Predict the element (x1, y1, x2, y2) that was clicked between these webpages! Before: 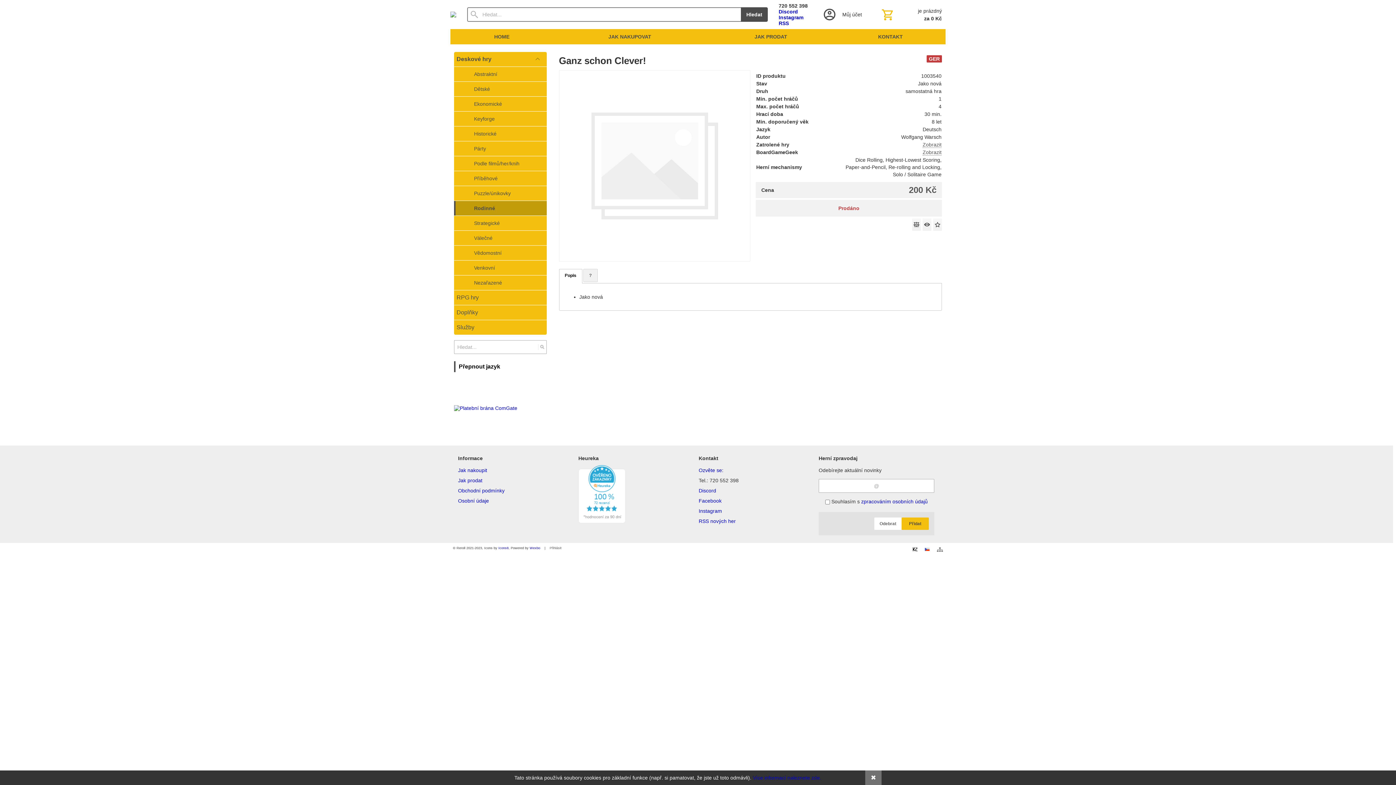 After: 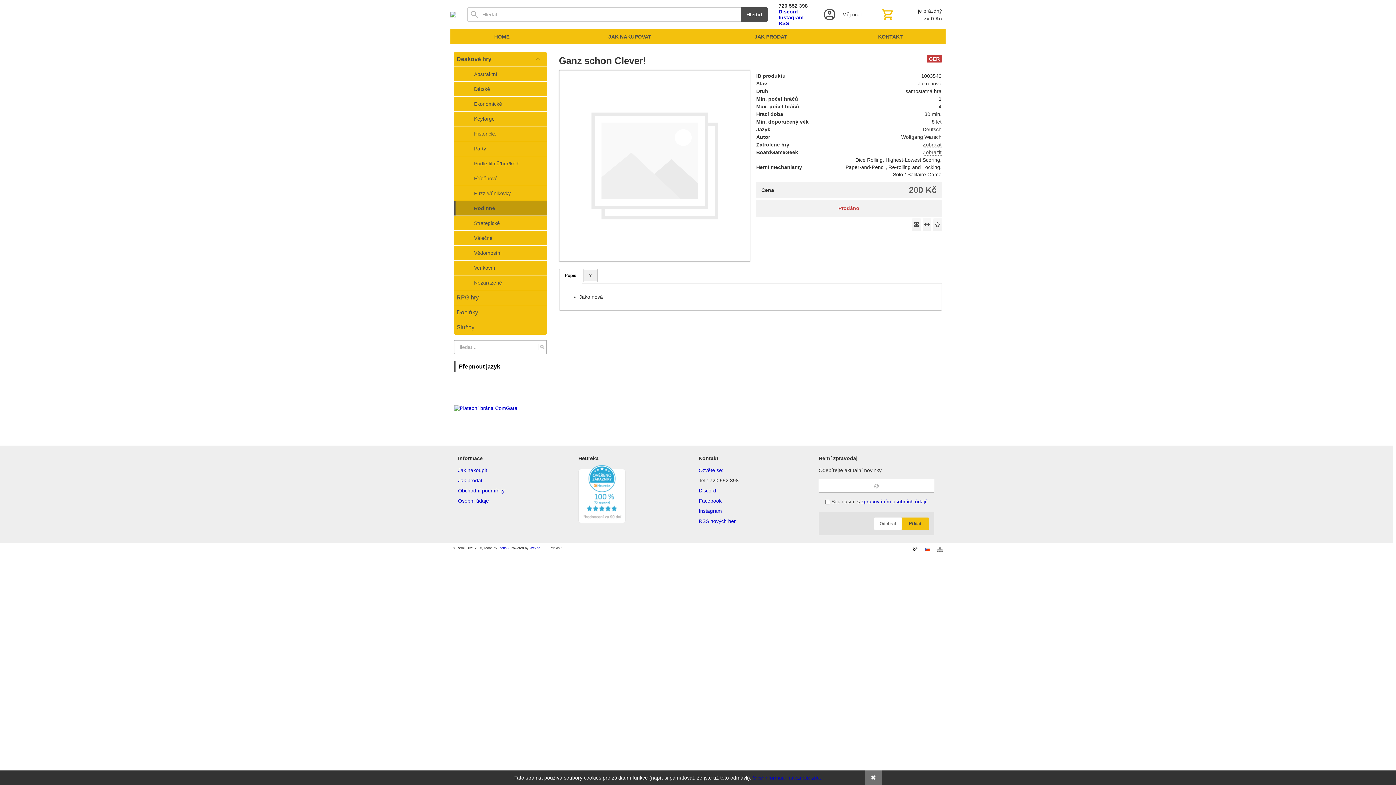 Action: bbox: (559, 70, 749, 260)